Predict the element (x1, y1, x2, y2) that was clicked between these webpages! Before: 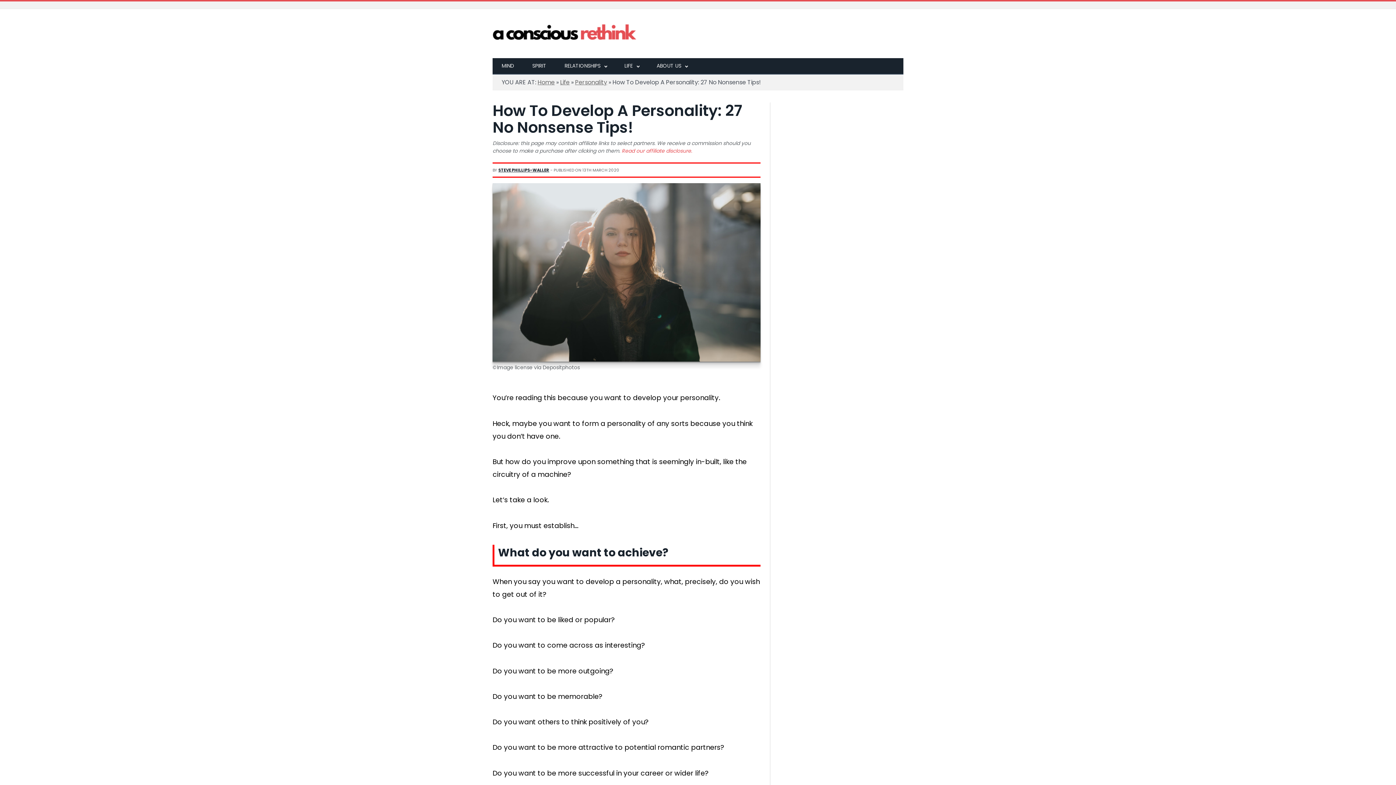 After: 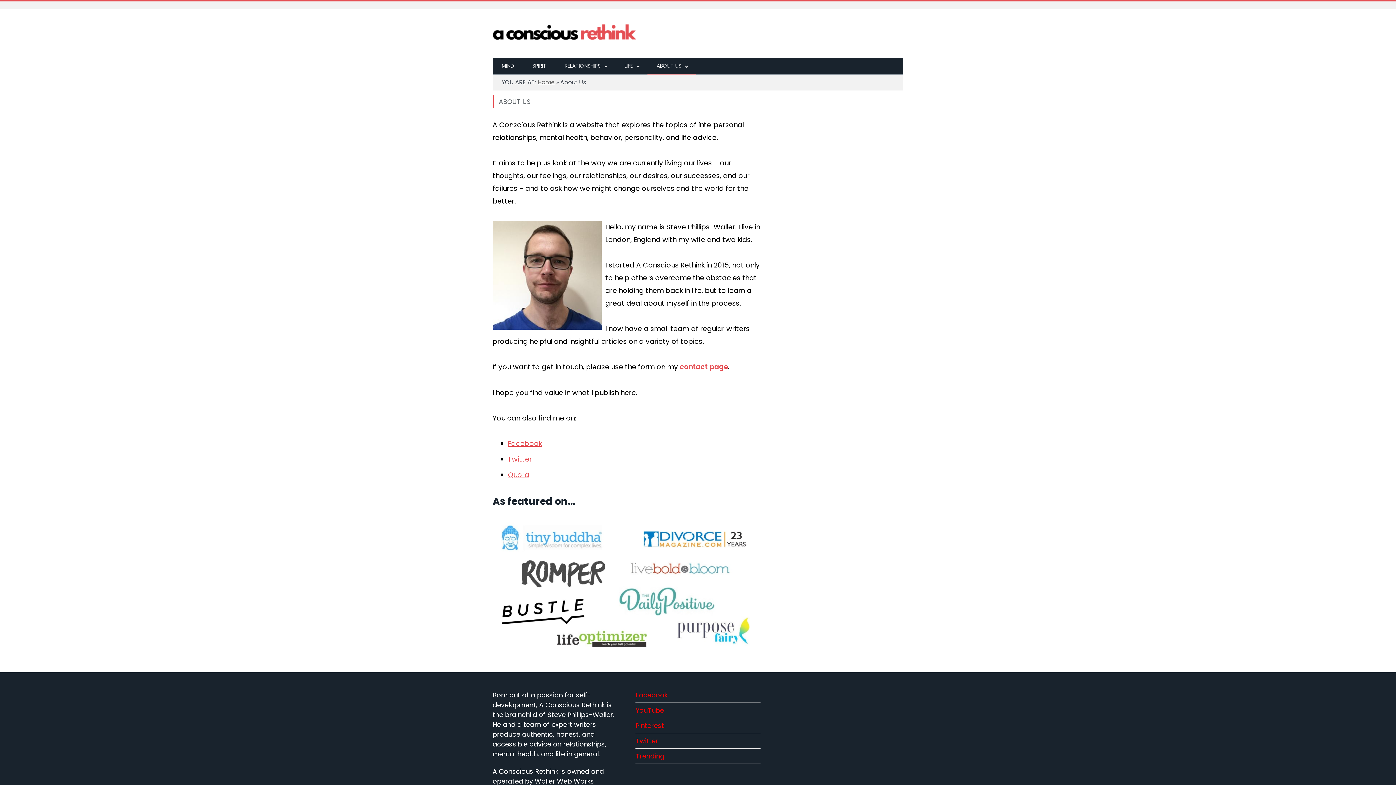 Action: label: ABOUT US bbox: (647, 58, 696, 74)